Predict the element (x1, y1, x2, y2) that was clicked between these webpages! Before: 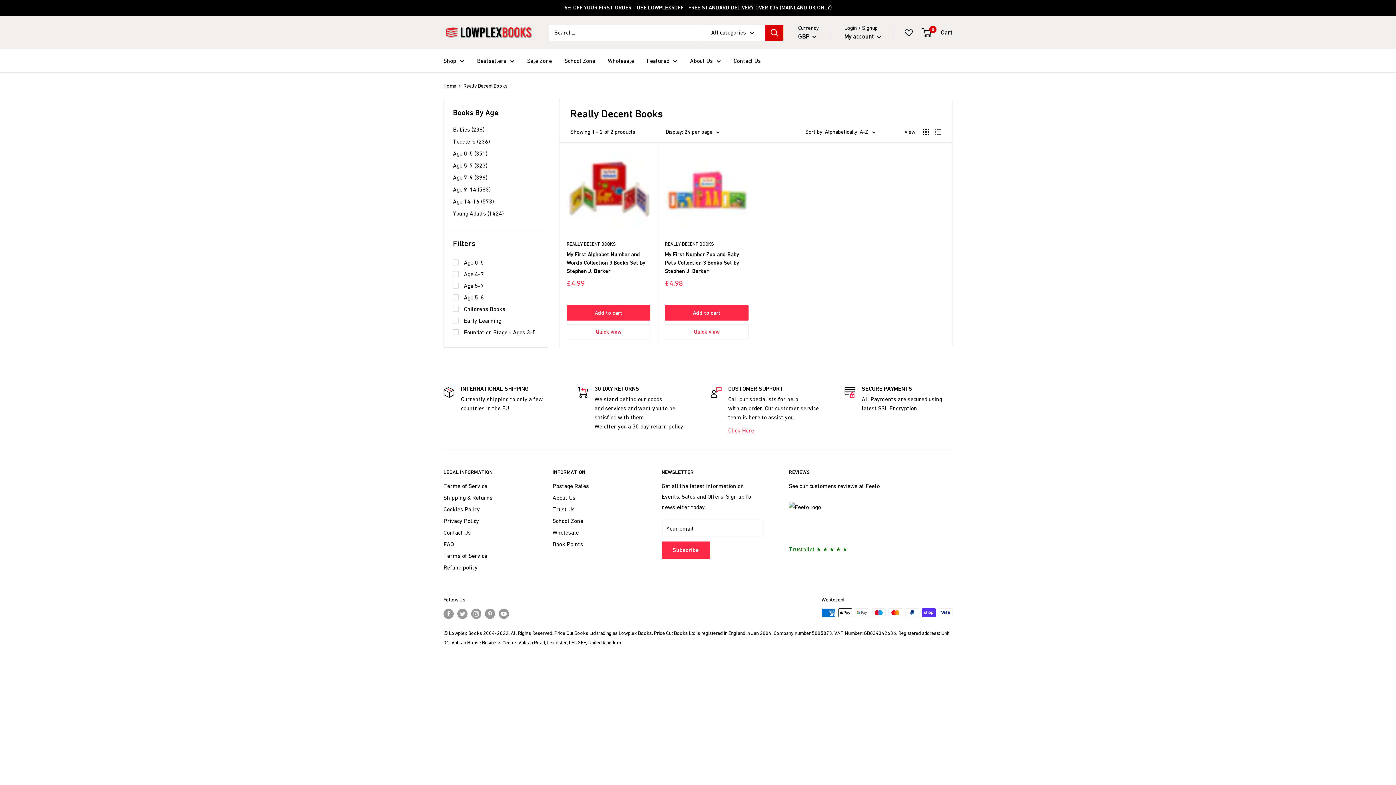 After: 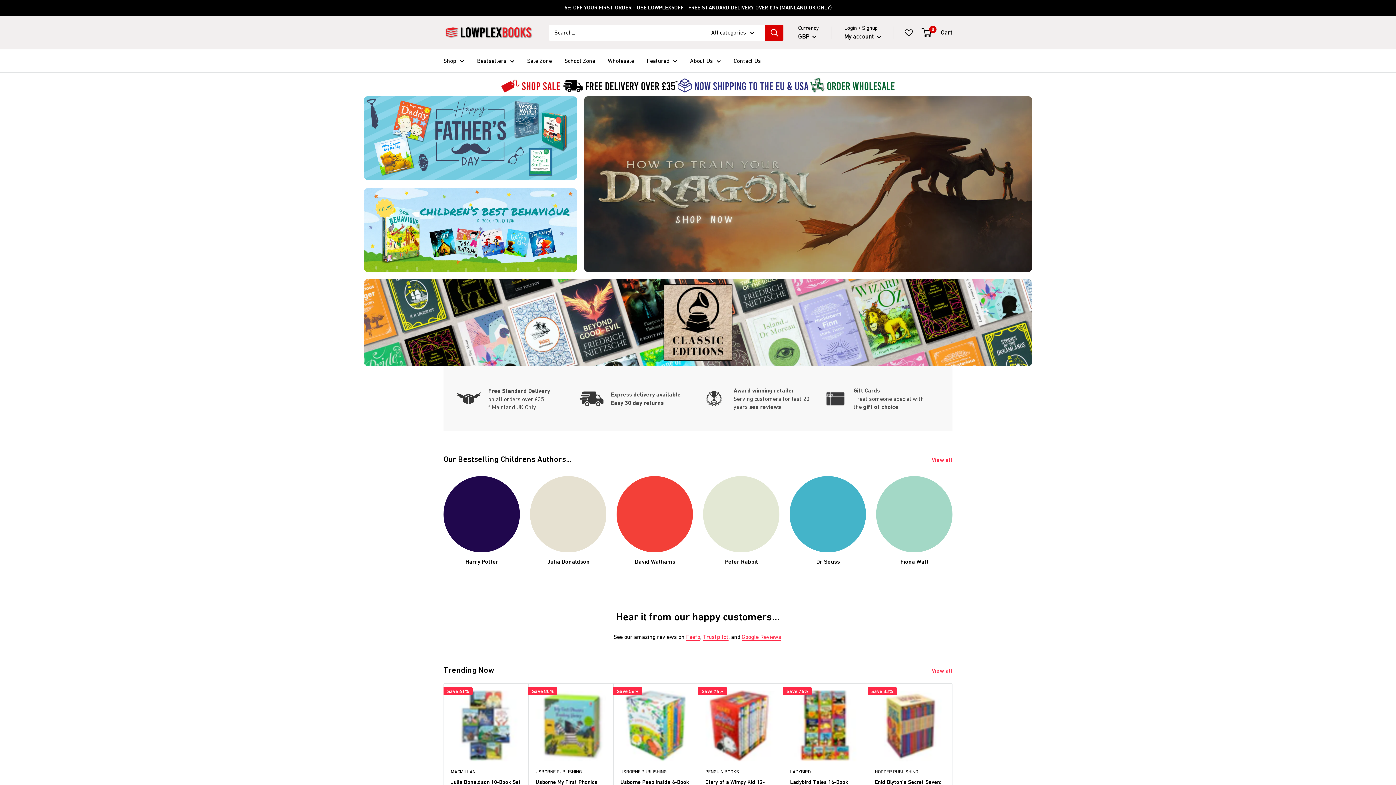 Action: bbox: (443, 24, 534, 40)